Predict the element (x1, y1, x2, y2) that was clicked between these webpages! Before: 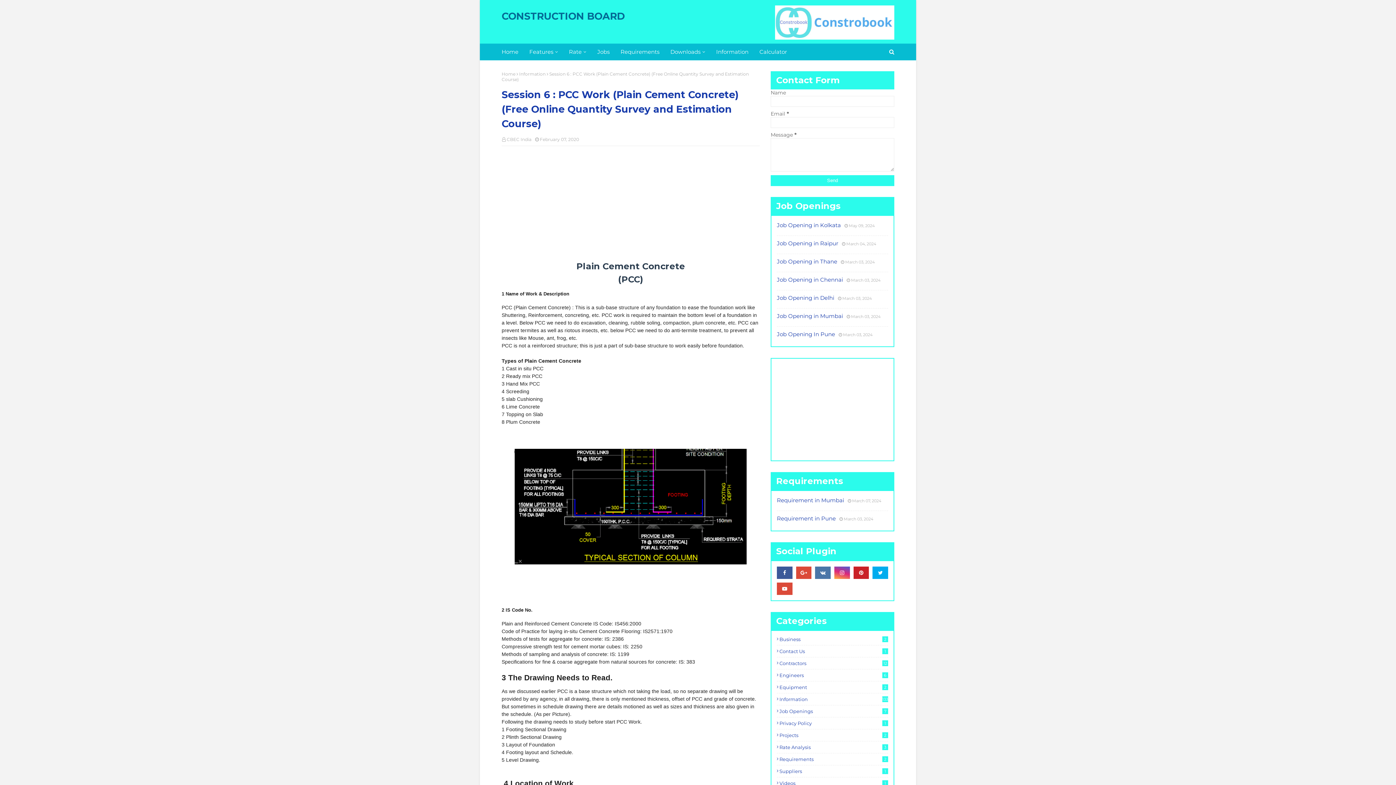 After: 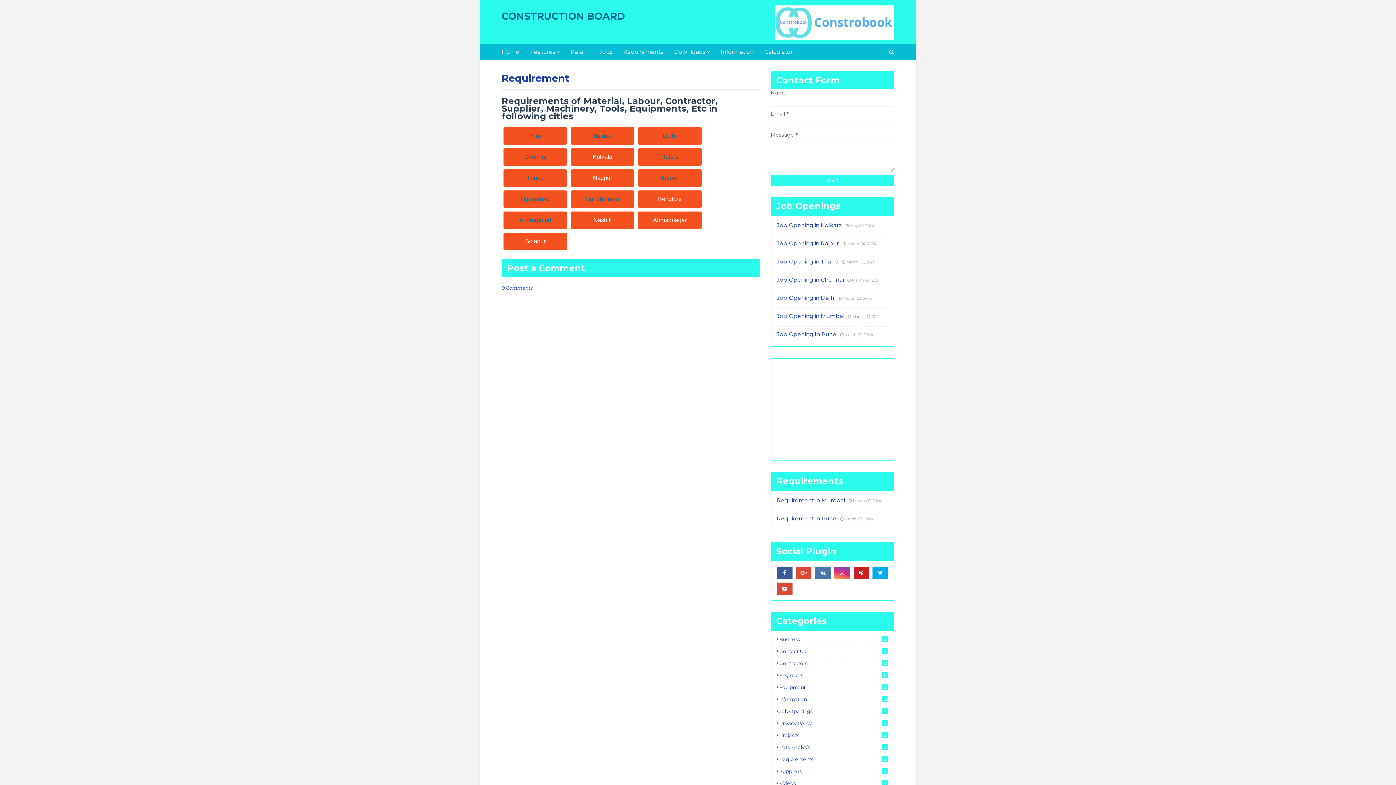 Action: bbox: (615, 43, 665, 60) label: Requirements